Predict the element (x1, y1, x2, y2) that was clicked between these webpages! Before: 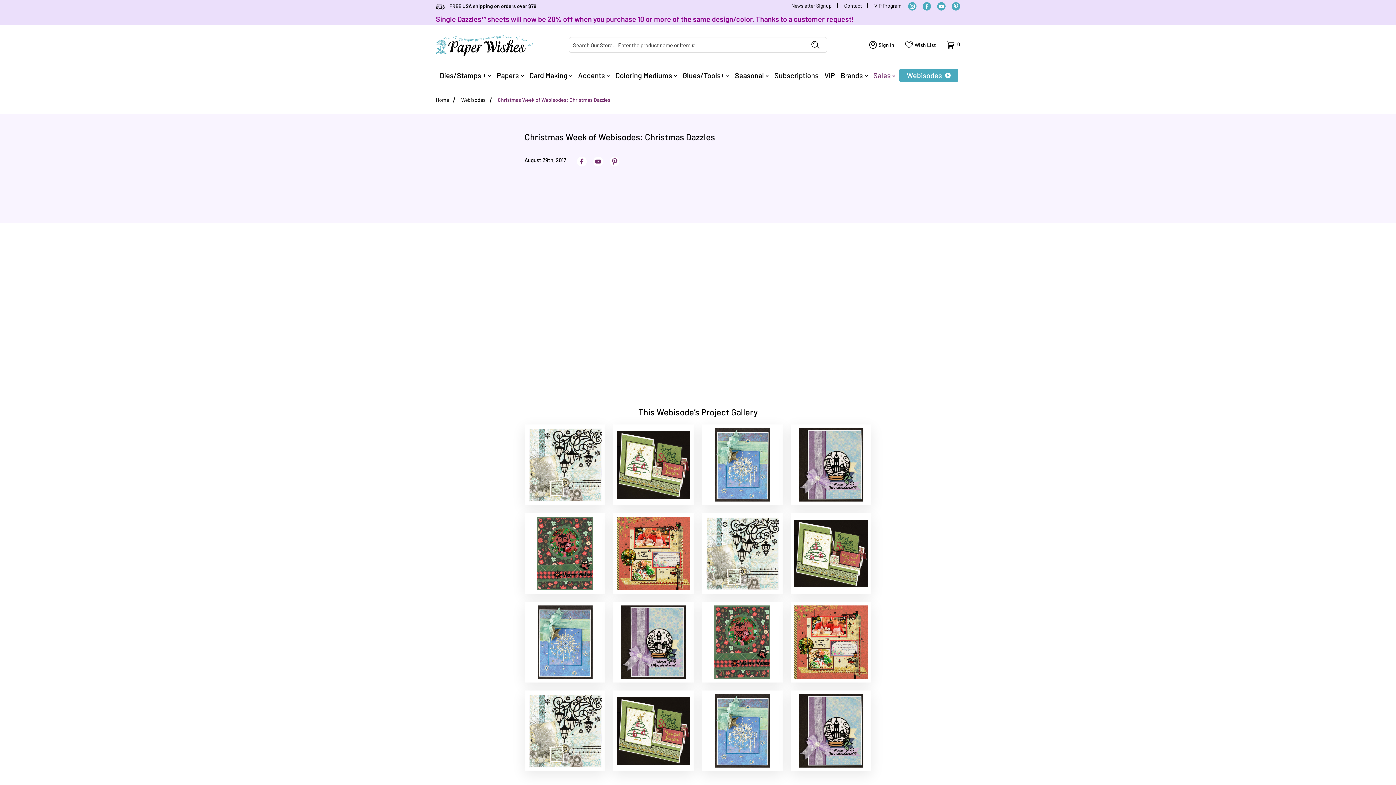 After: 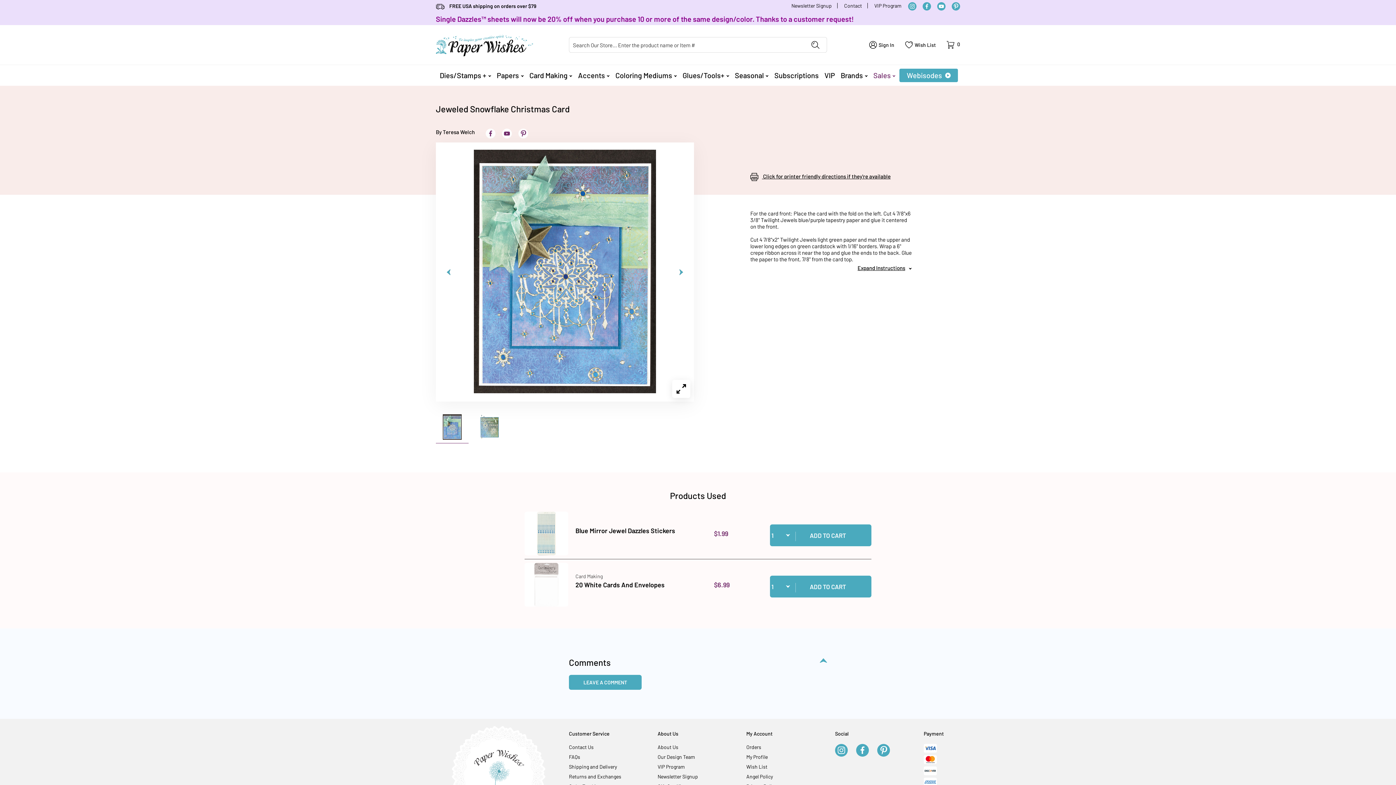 Action: bbox: (705, 428, 779, 501)